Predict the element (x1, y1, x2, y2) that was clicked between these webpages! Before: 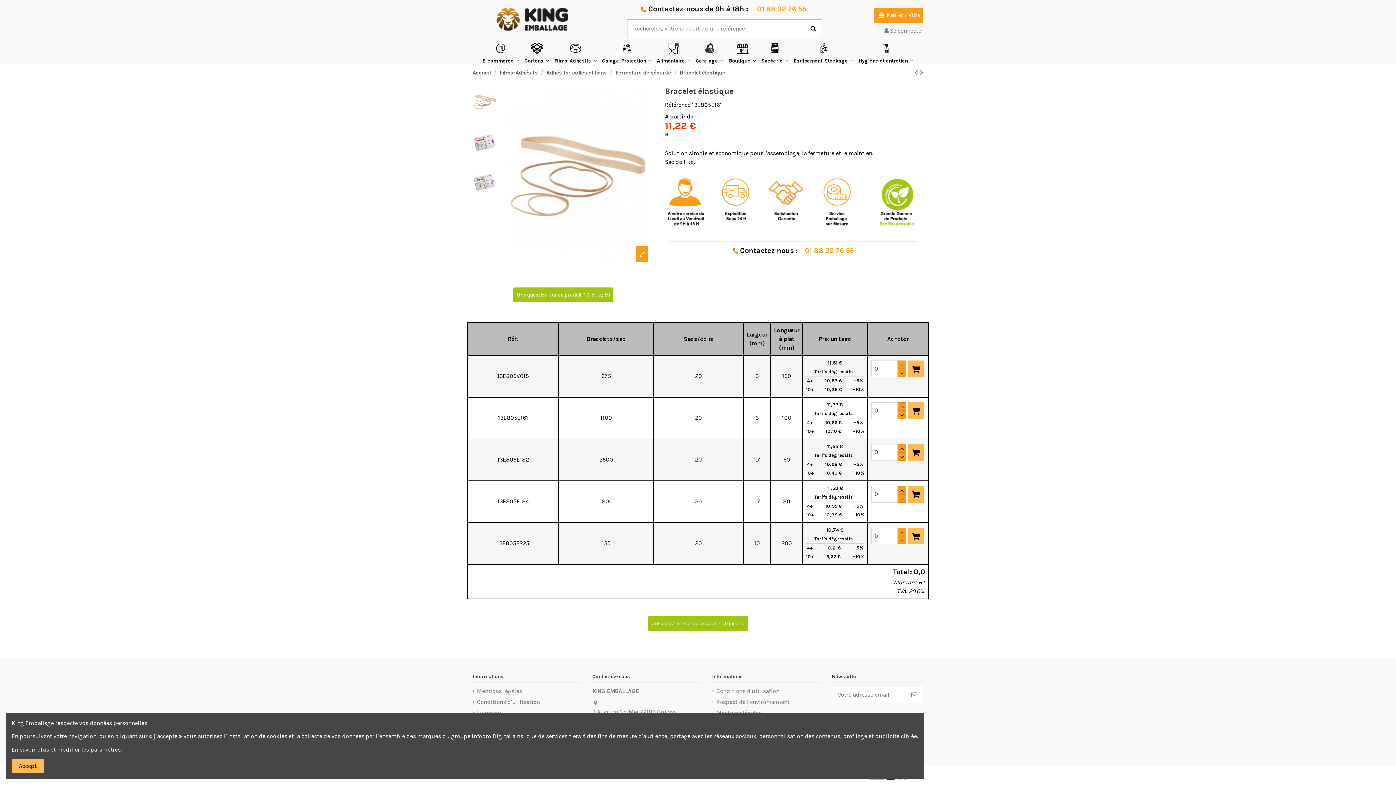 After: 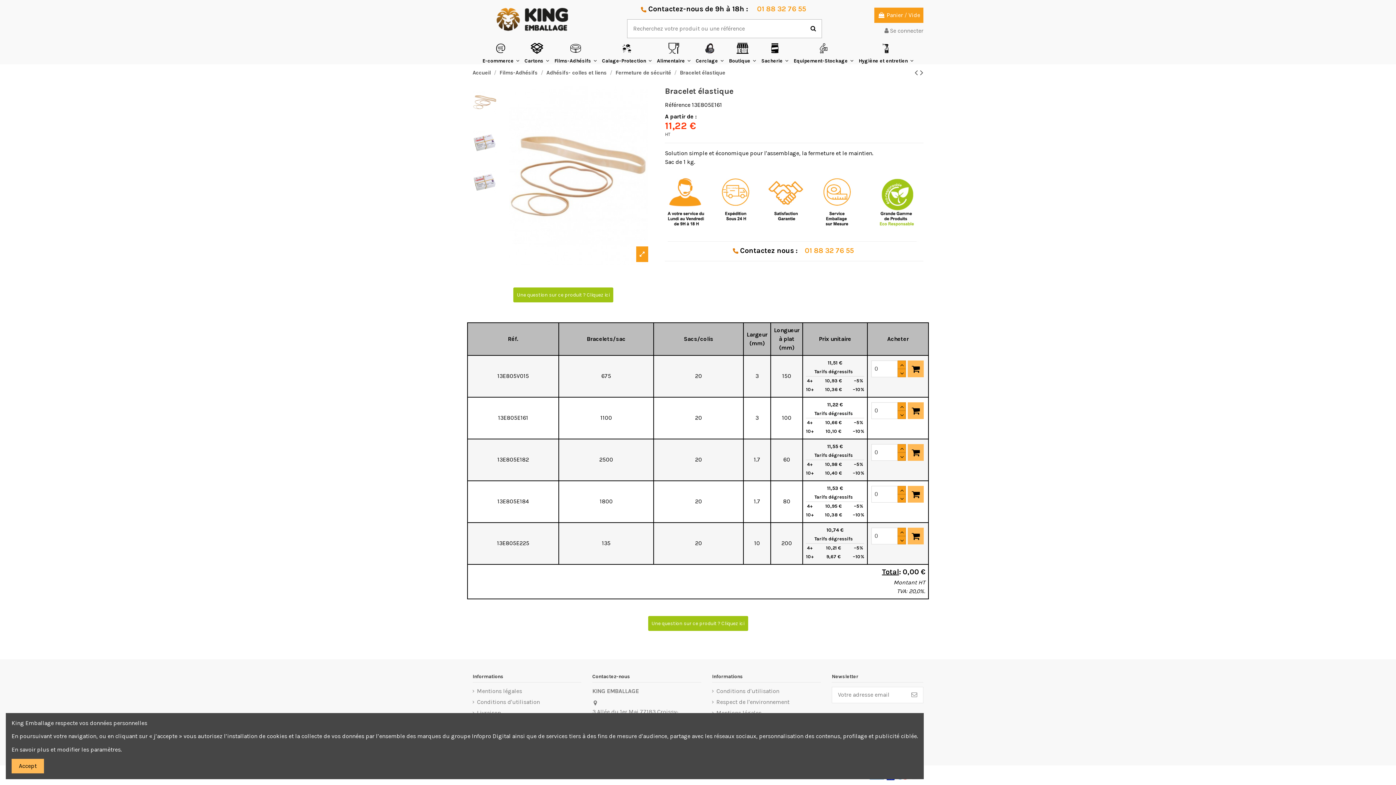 Action: bbox: (897, 494, 906, 503)